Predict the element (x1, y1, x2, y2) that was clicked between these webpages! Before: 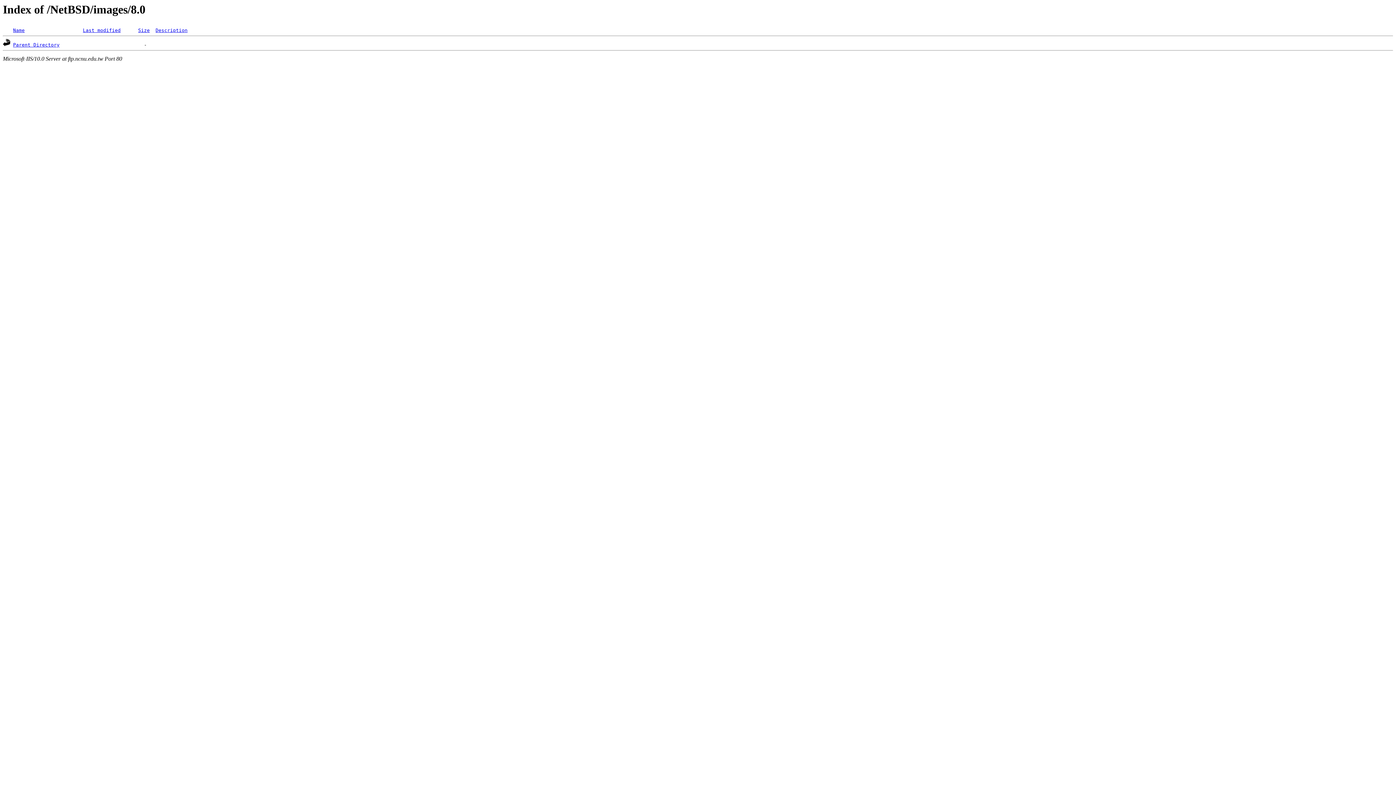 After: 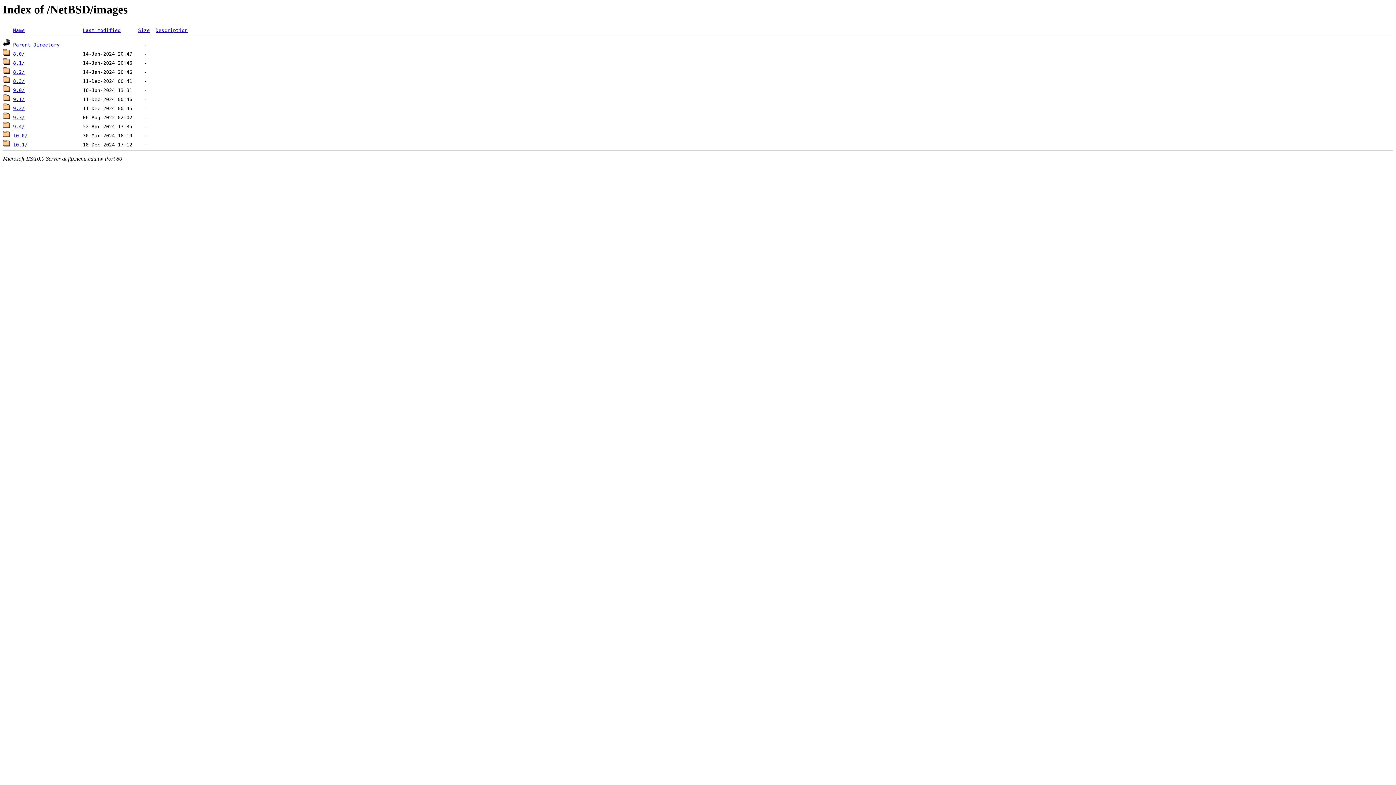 Action: label: Parent Directory bbox: (13, 42, 59, 47)